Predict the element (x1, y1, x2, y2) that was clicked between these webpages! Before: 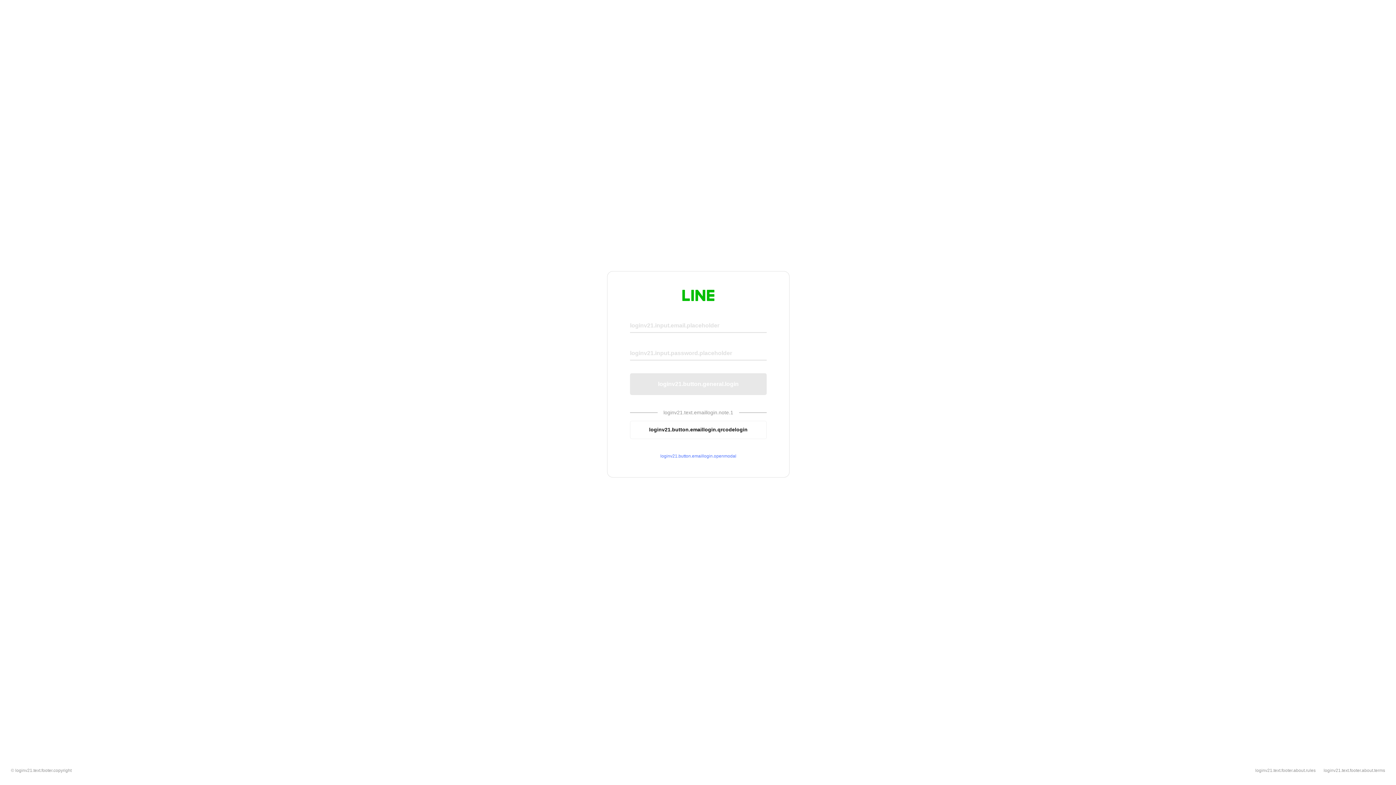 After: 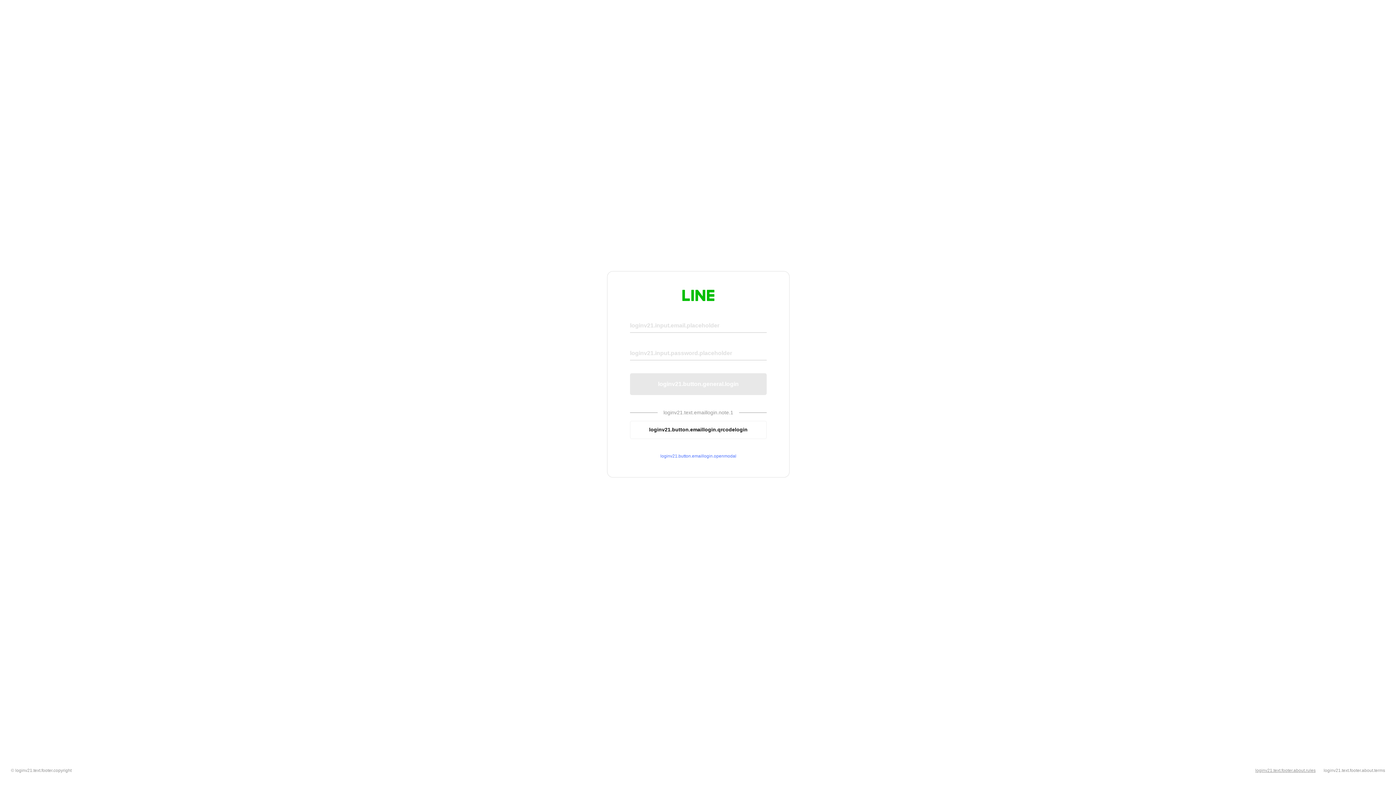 Action: bbox: (1255, 768, 1316, 773) label: loginv21.text.footer.about.rules